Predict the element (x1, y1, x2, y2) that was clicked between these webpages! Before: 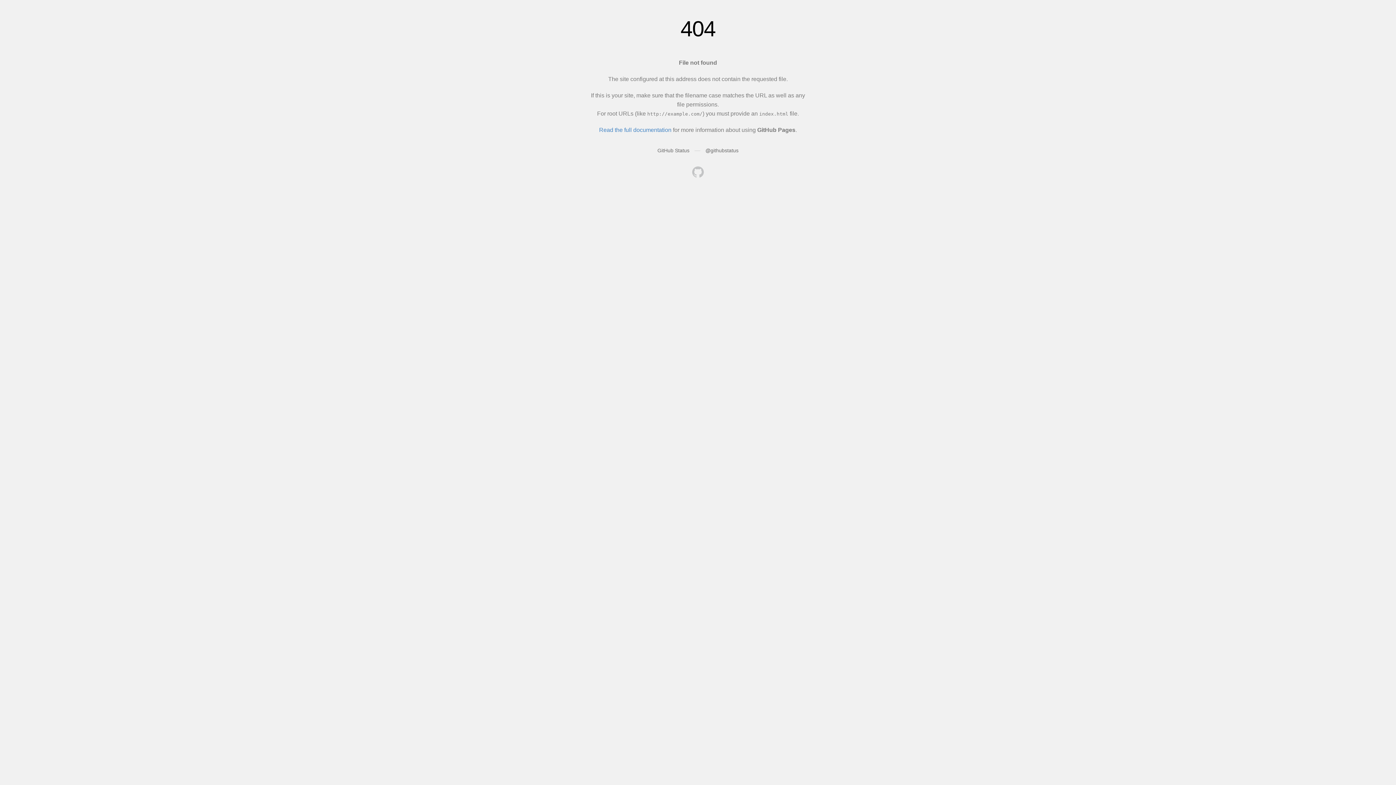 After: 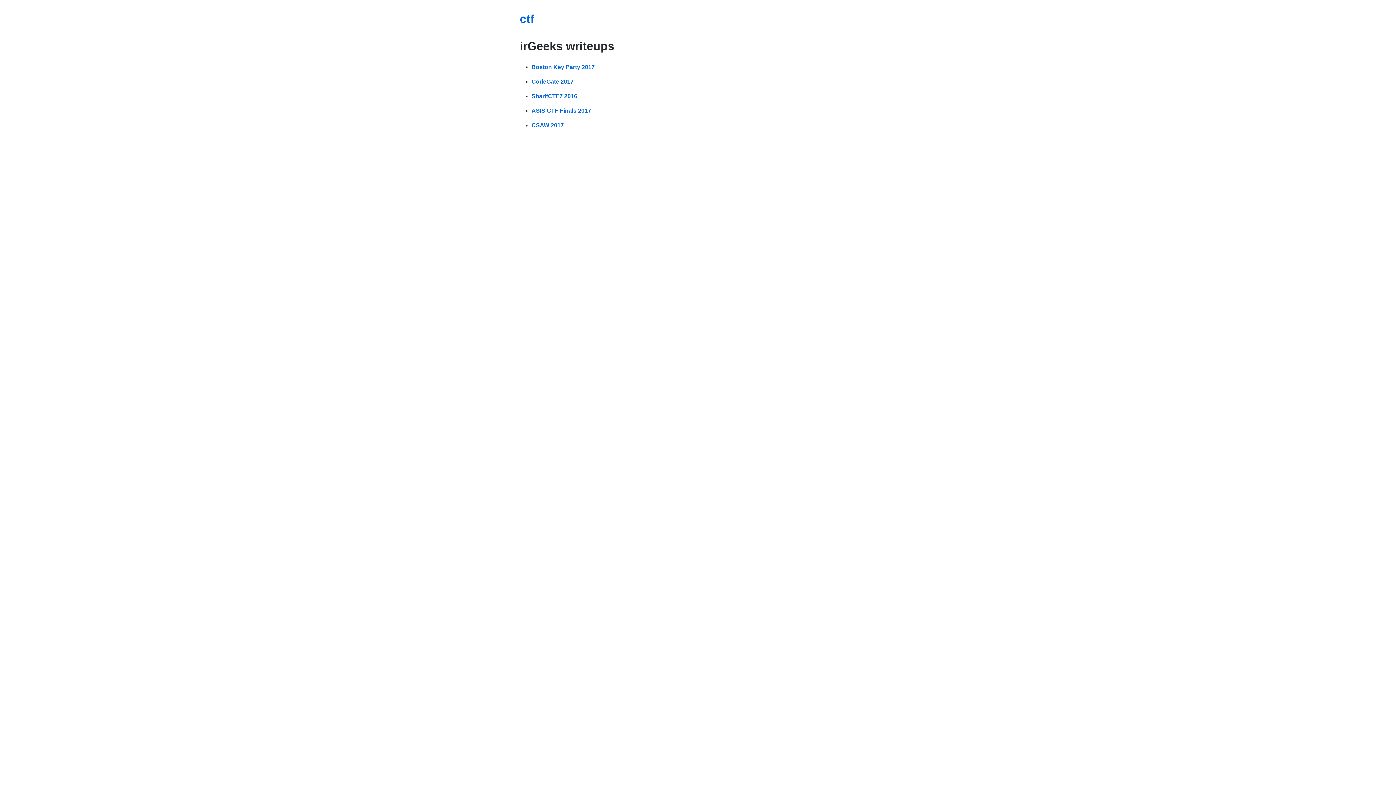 Action: bbox: (692, 166, 704, 179)